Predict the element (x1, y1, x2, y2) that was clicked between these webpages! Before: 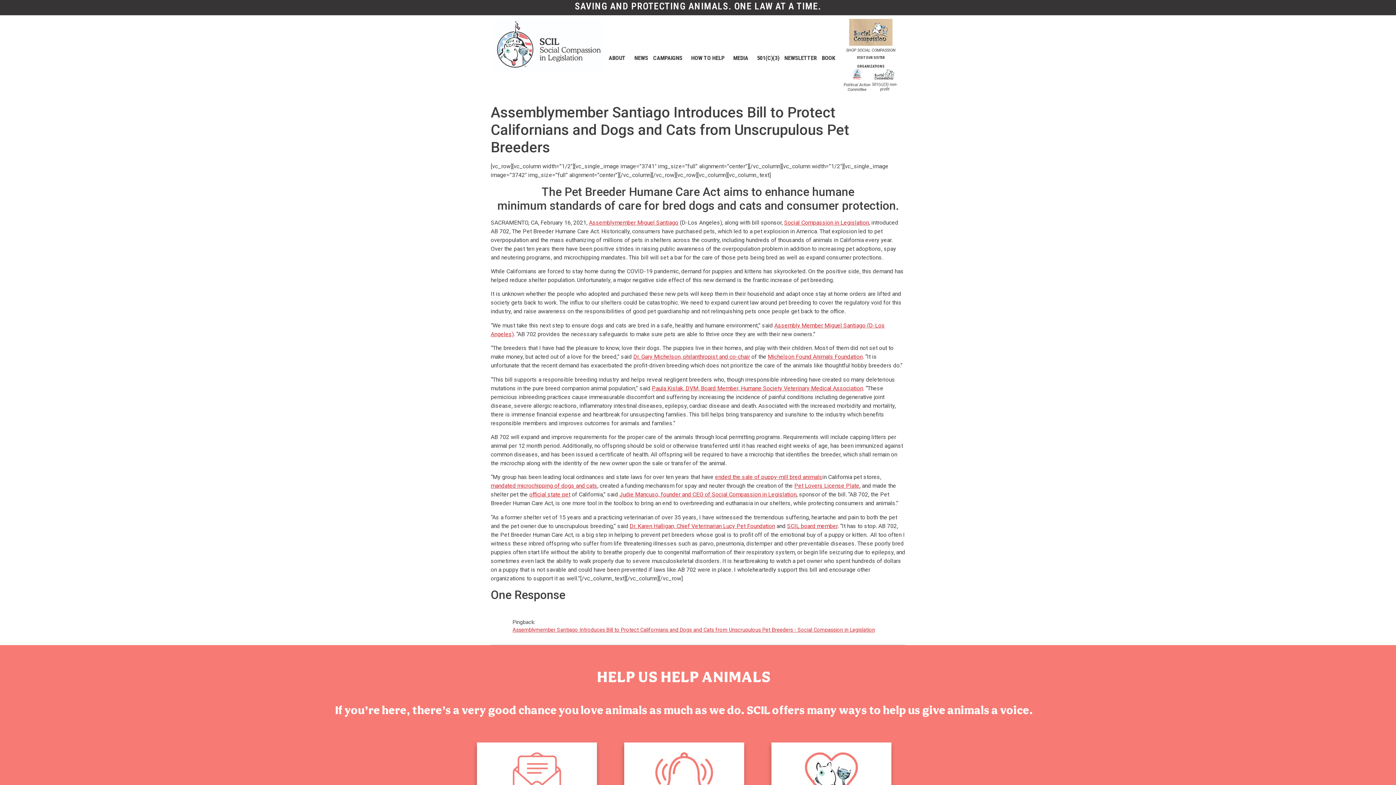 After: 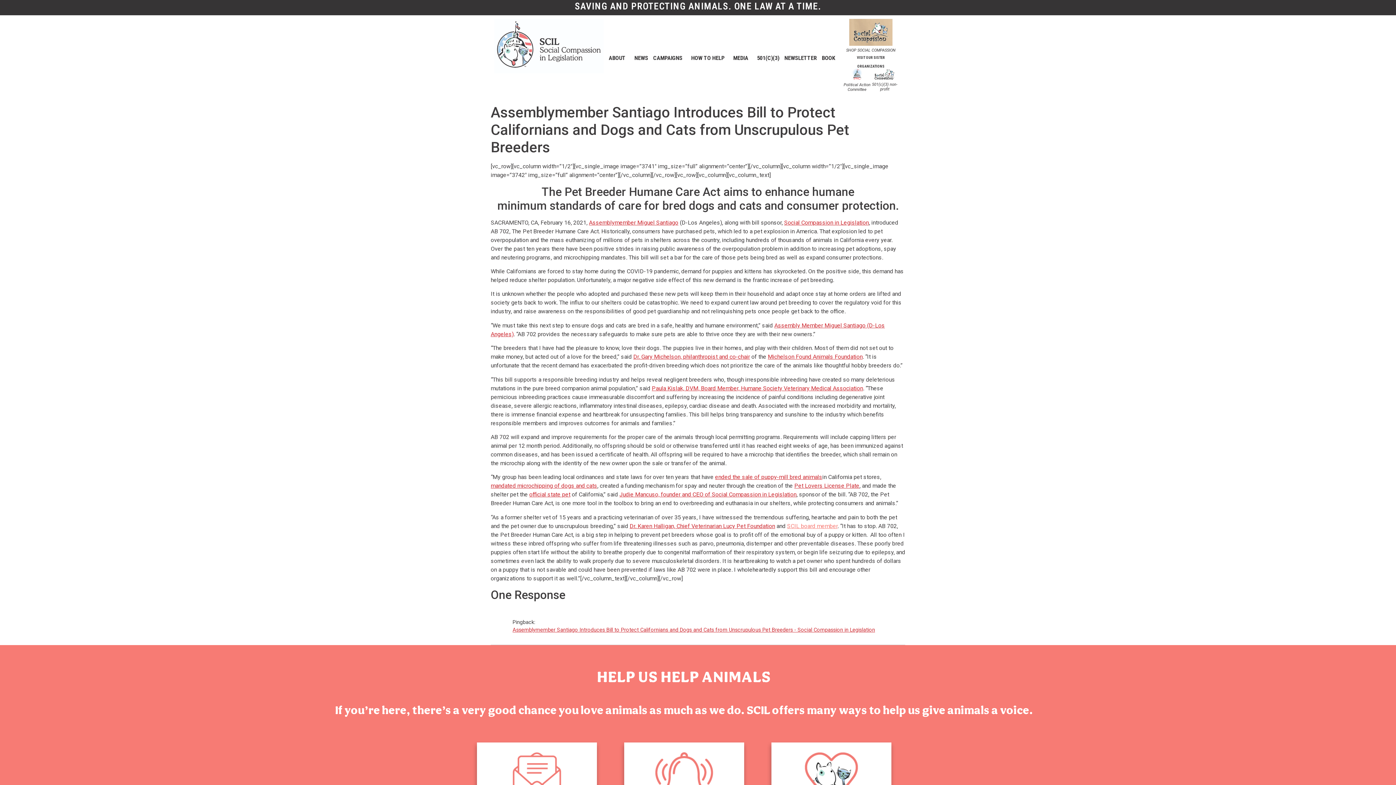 Action: label: SCIL board member bbox: (787, 522, 837, 529)